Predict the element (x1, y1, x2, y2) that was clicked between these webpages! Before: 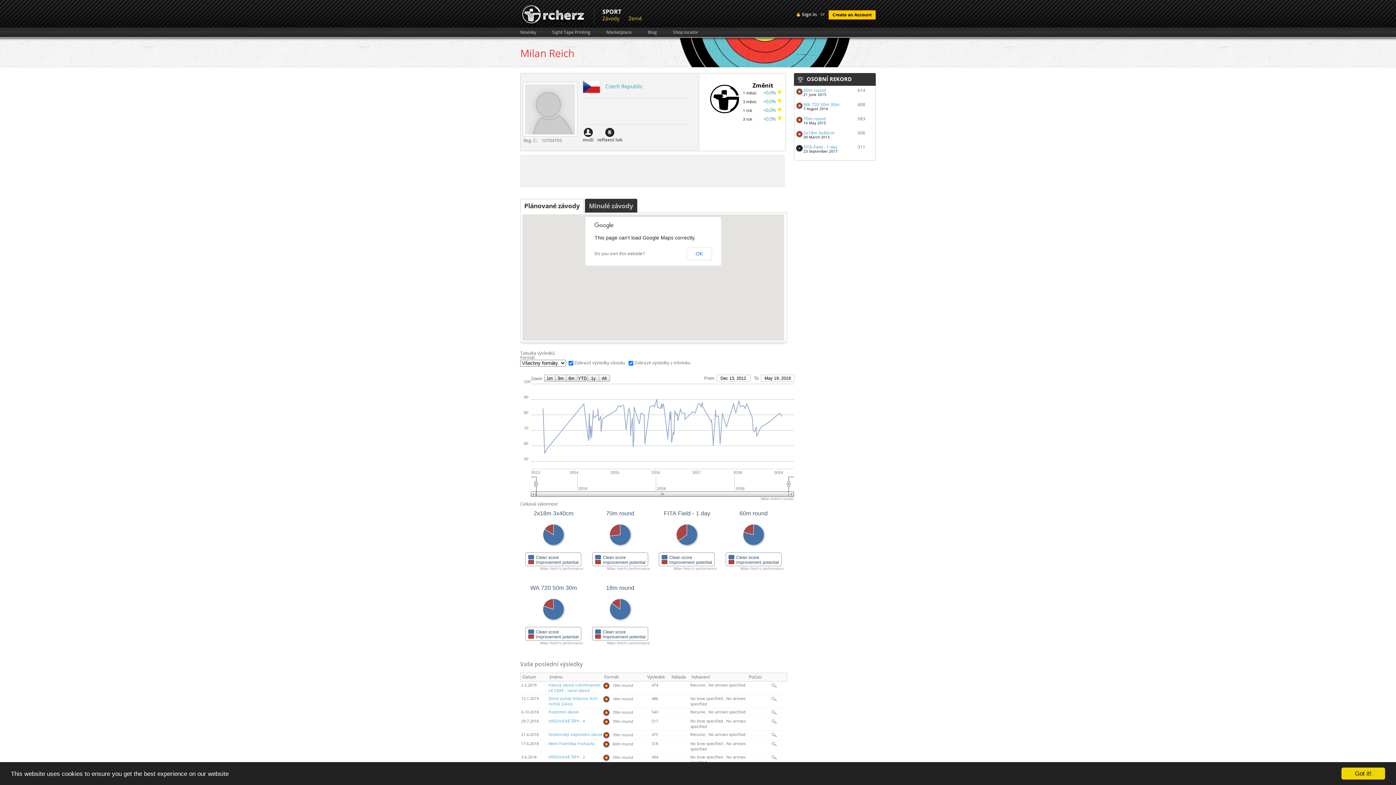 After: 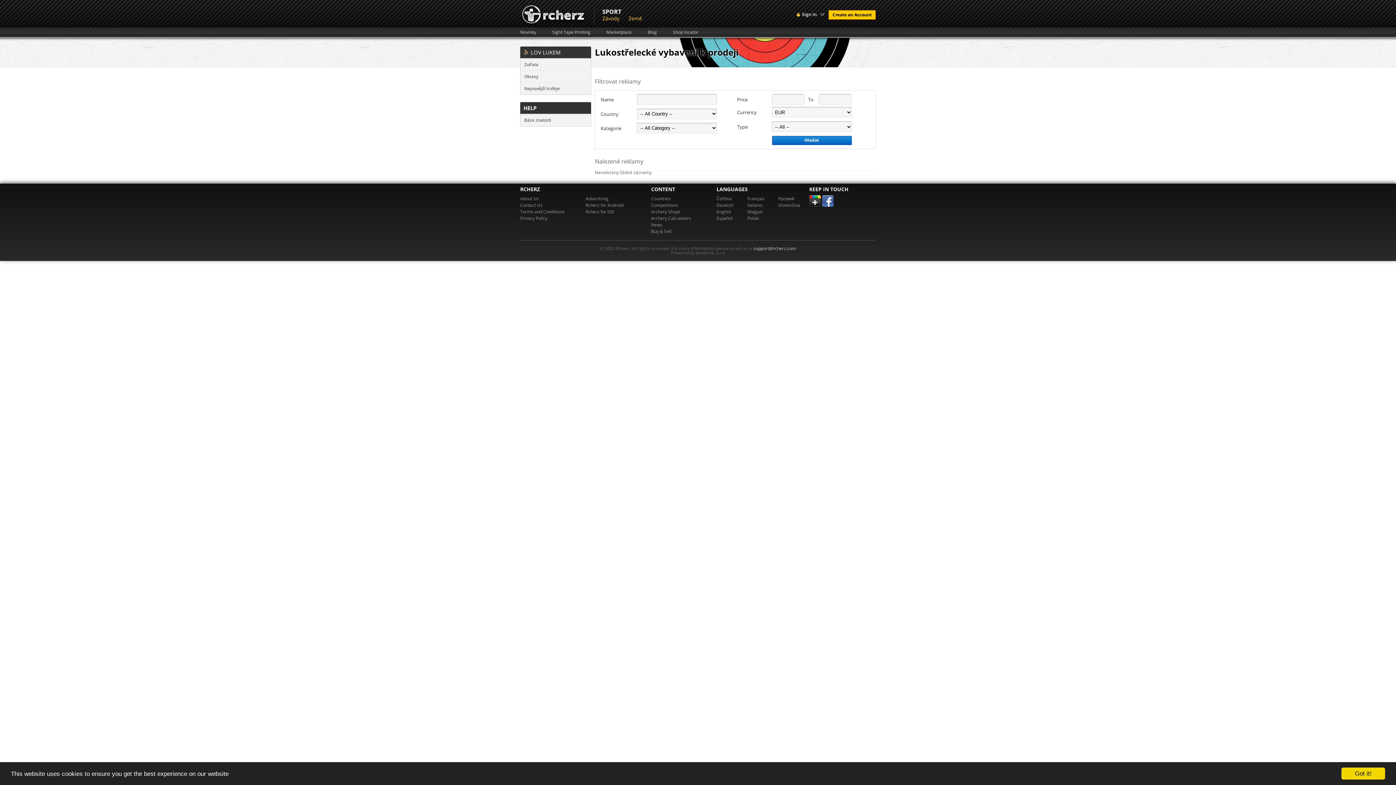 Action: label: Marketplace bbox: (606, 30, 648, 34)